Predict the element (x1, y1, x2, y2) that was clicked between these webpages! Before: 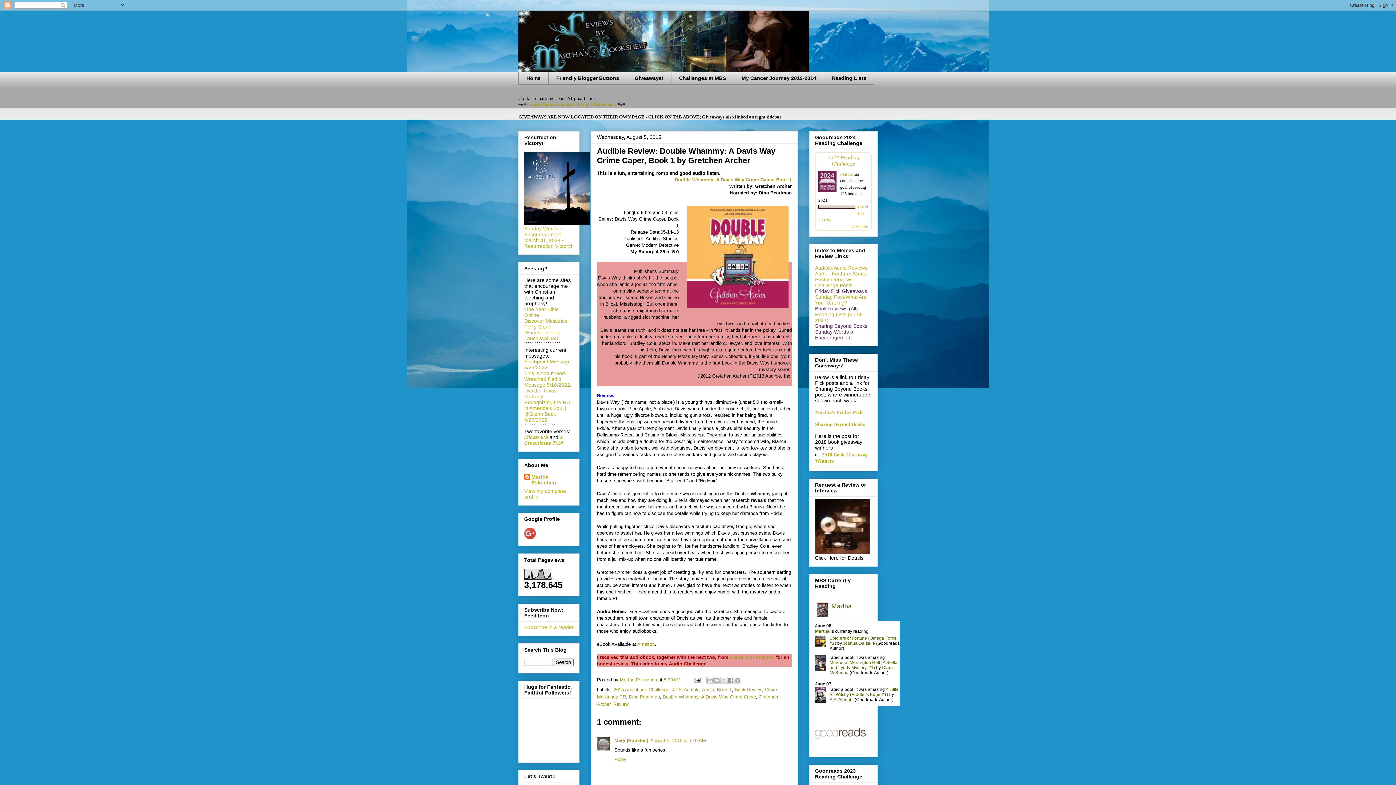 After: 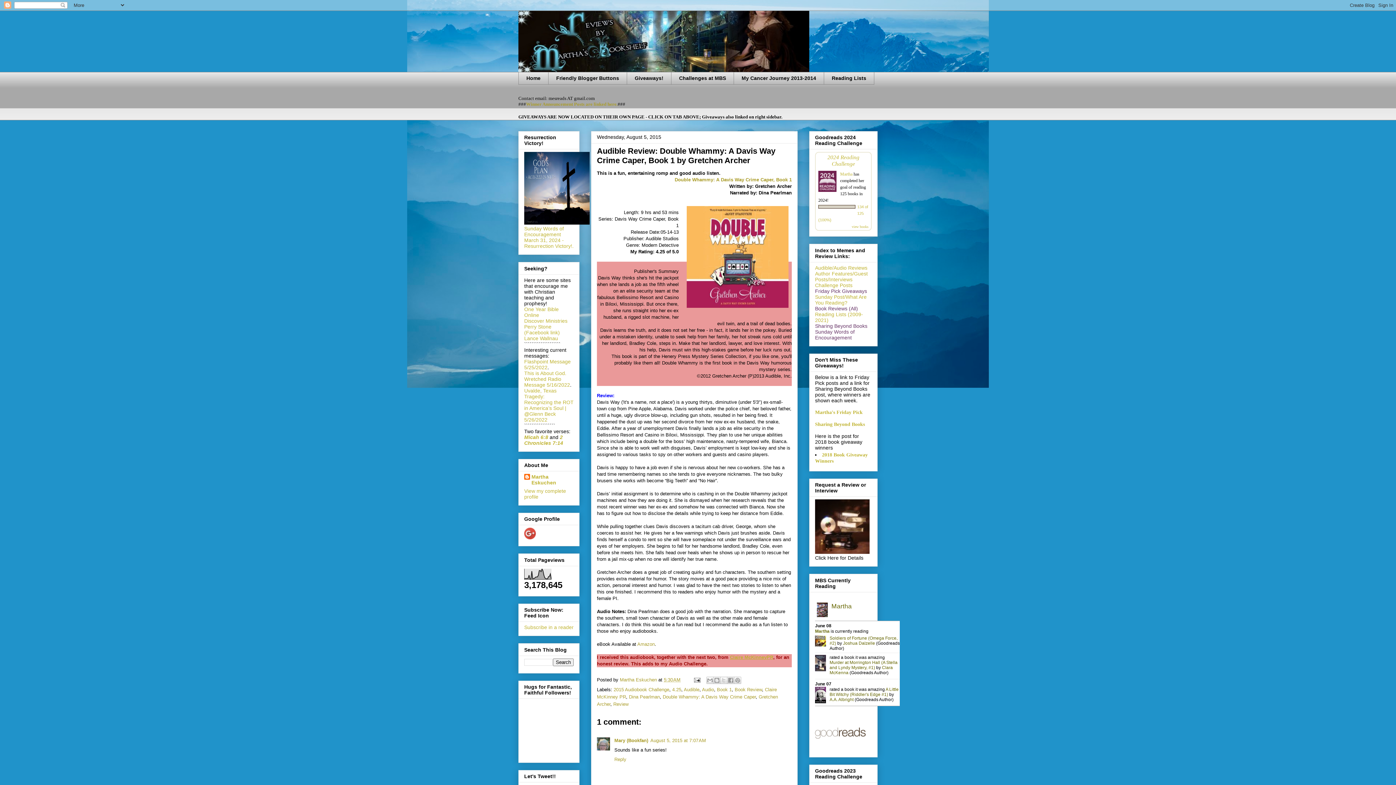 Action: label: Claire McKinneyPR bbox: (730, 654, 773, 660)